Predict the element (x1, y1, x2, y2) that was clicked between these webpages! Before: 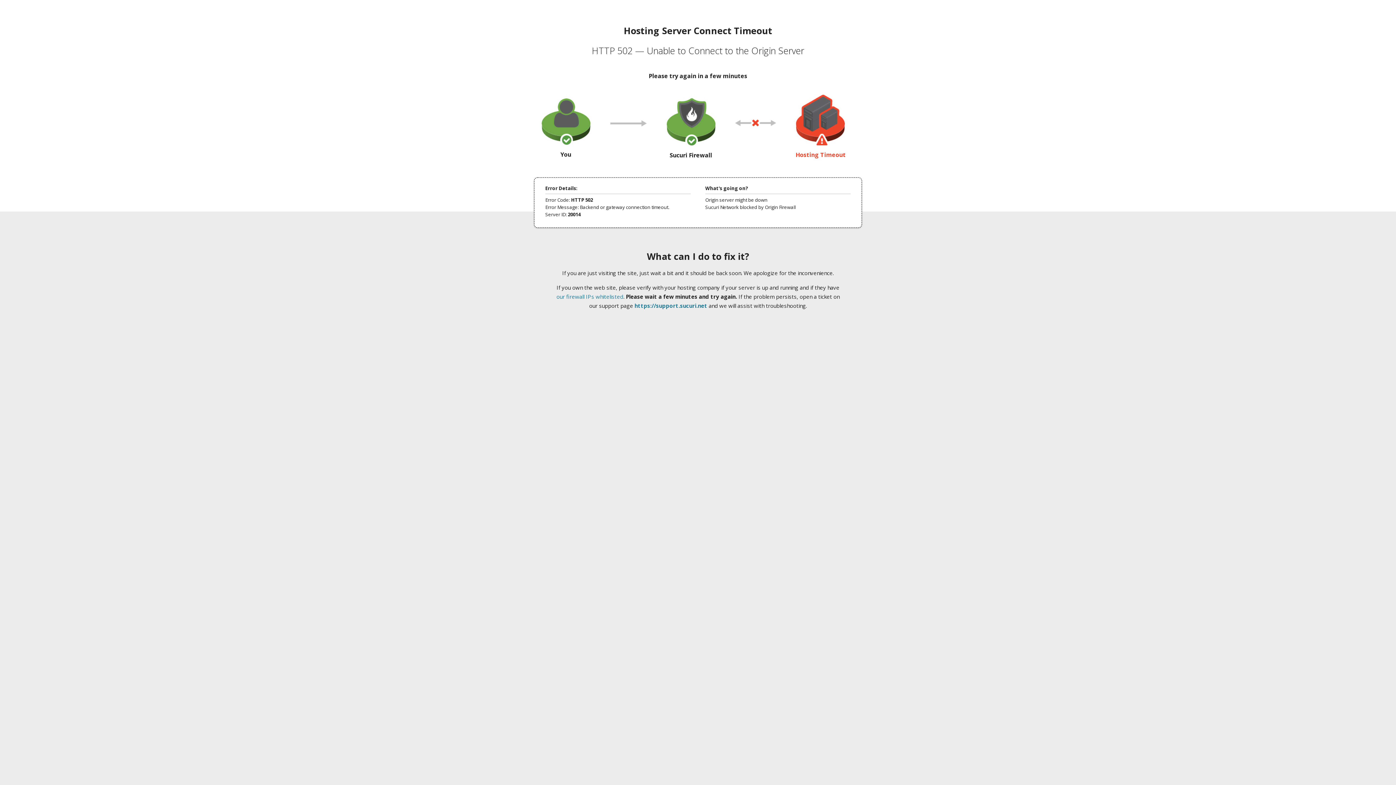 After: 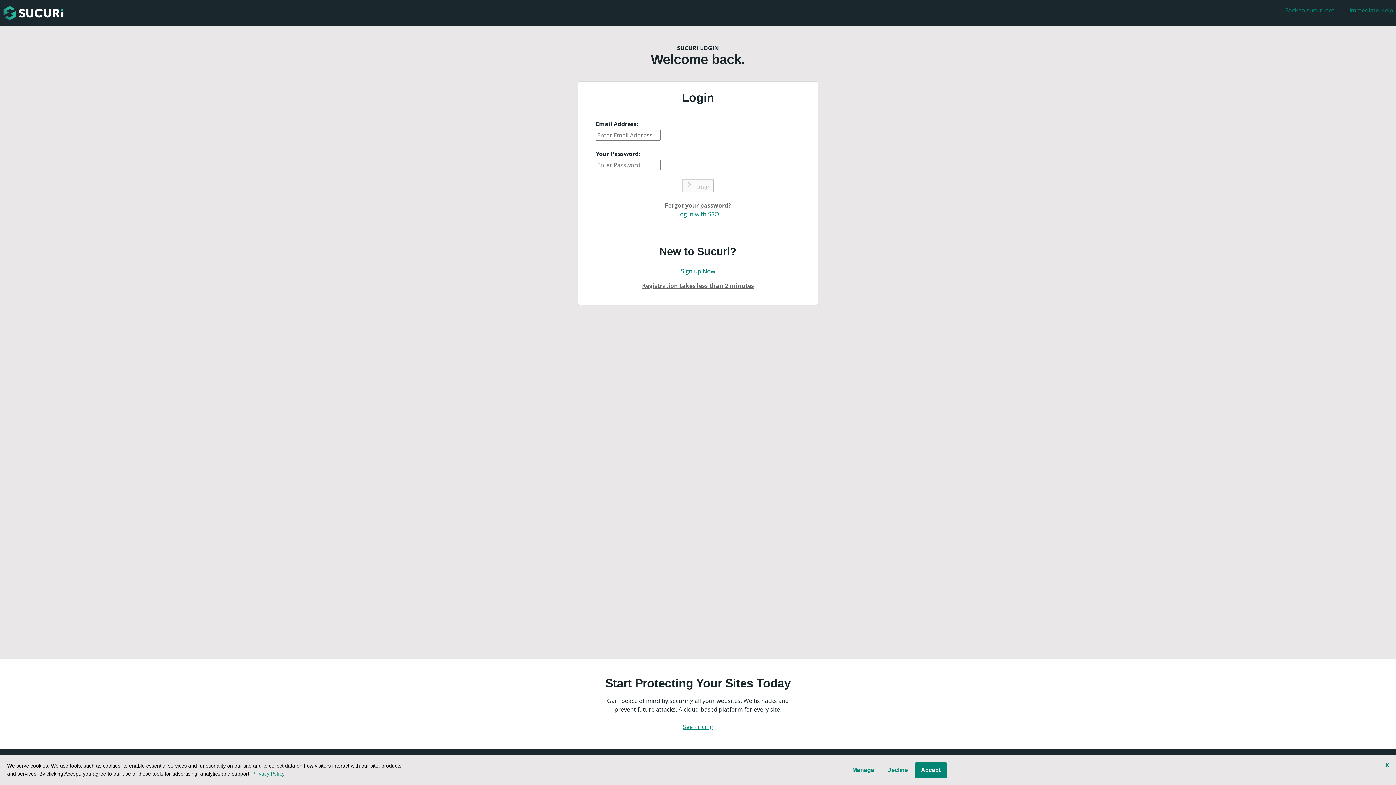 Action: bbox: (634, 302, 707, 309) label: https://support.sucuri.net